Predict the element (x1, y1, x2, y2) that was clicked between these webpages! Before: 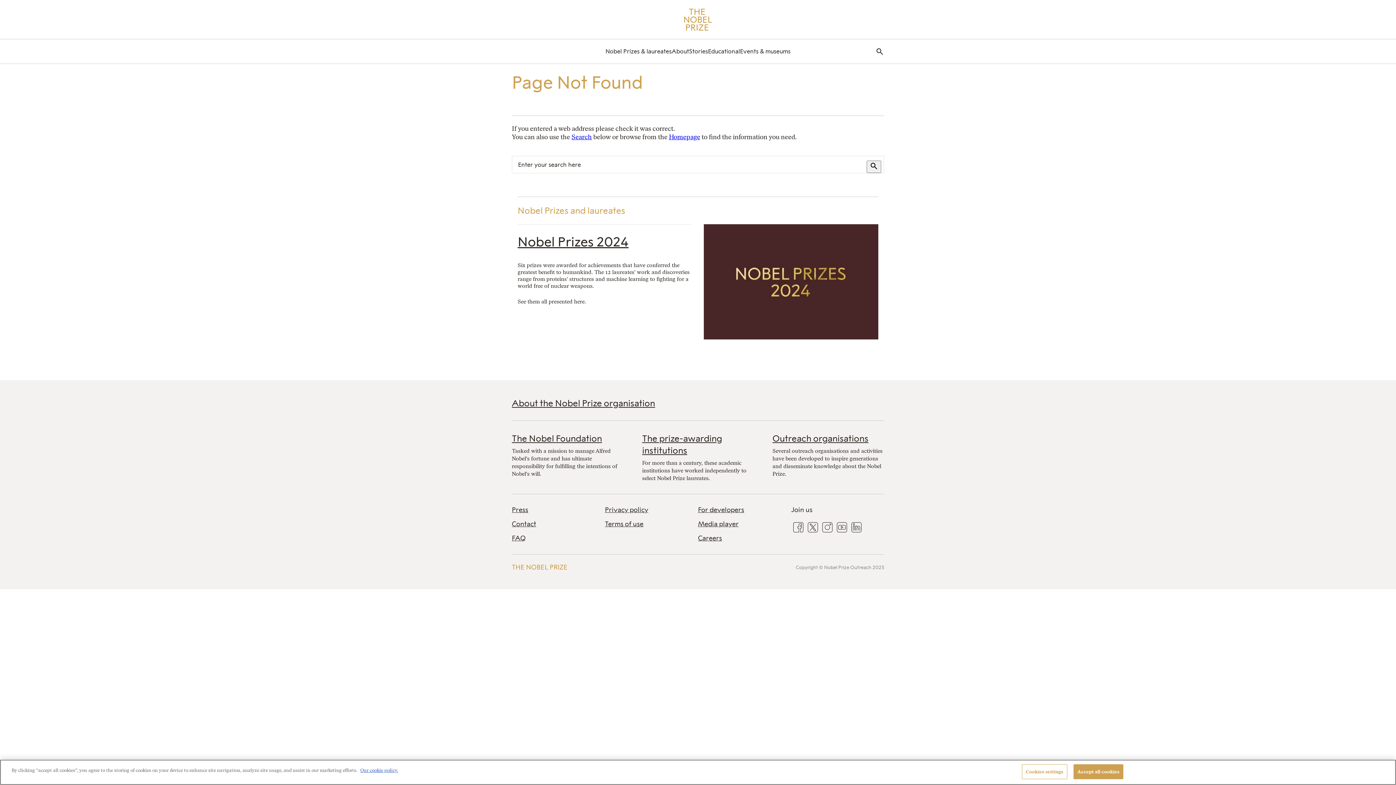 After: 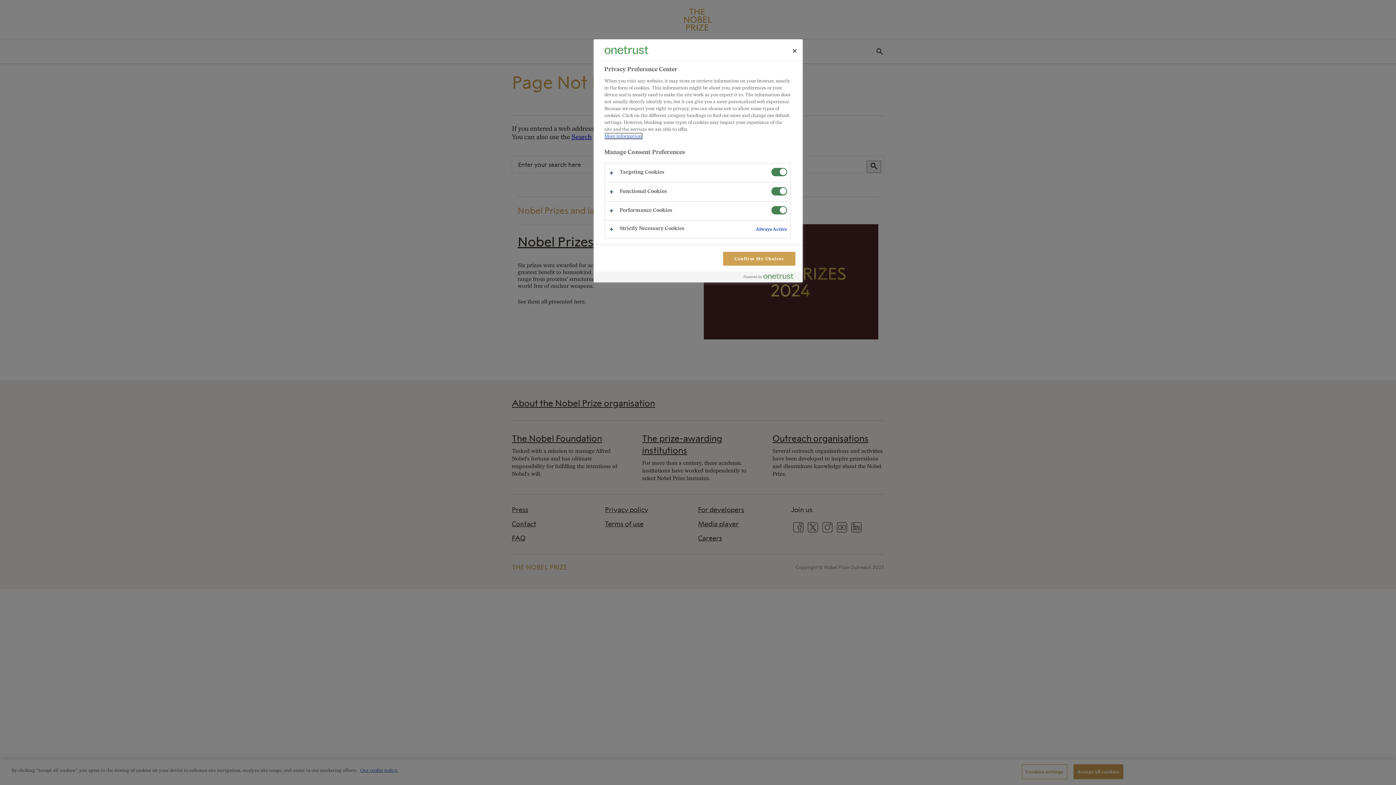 Action: label: Cookies settings bbox: (1022, 764, 1067, 779)